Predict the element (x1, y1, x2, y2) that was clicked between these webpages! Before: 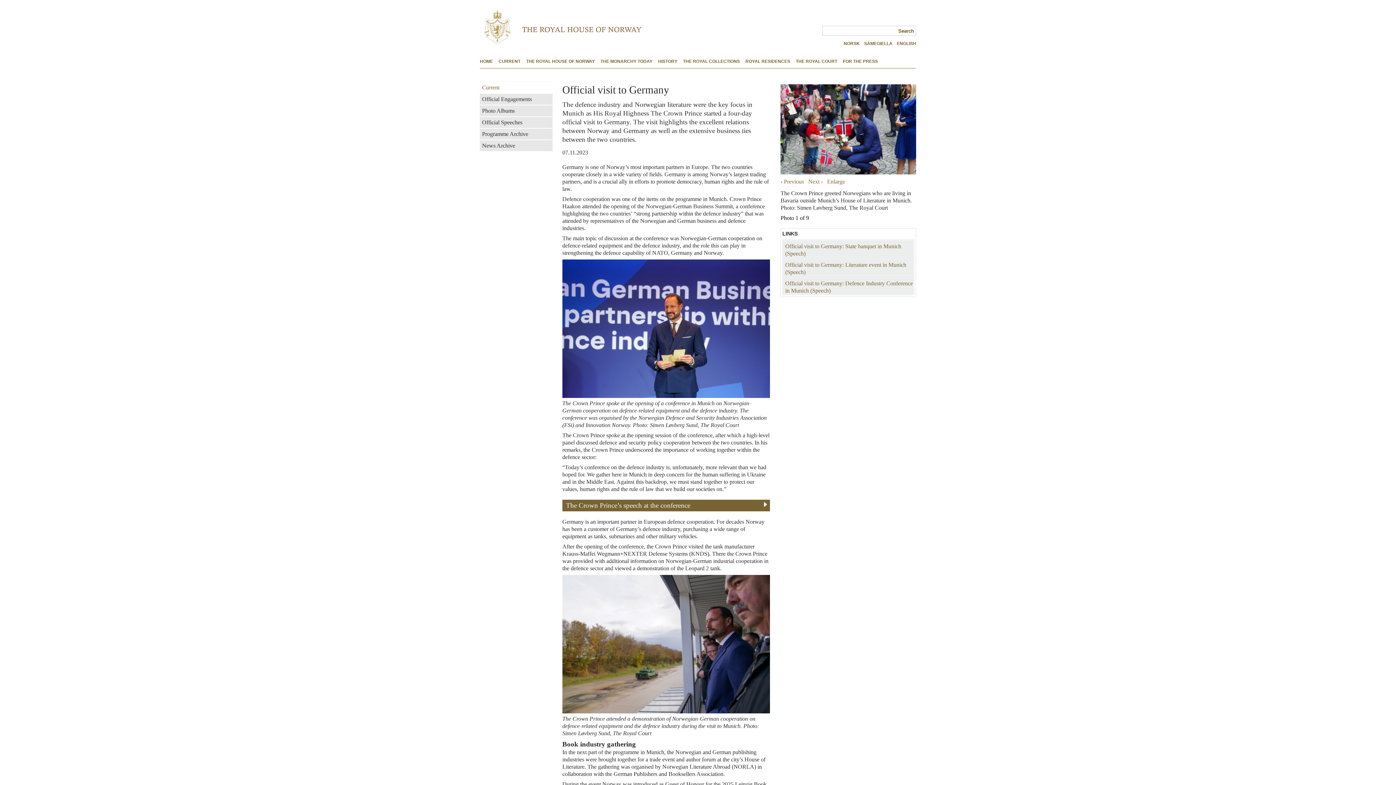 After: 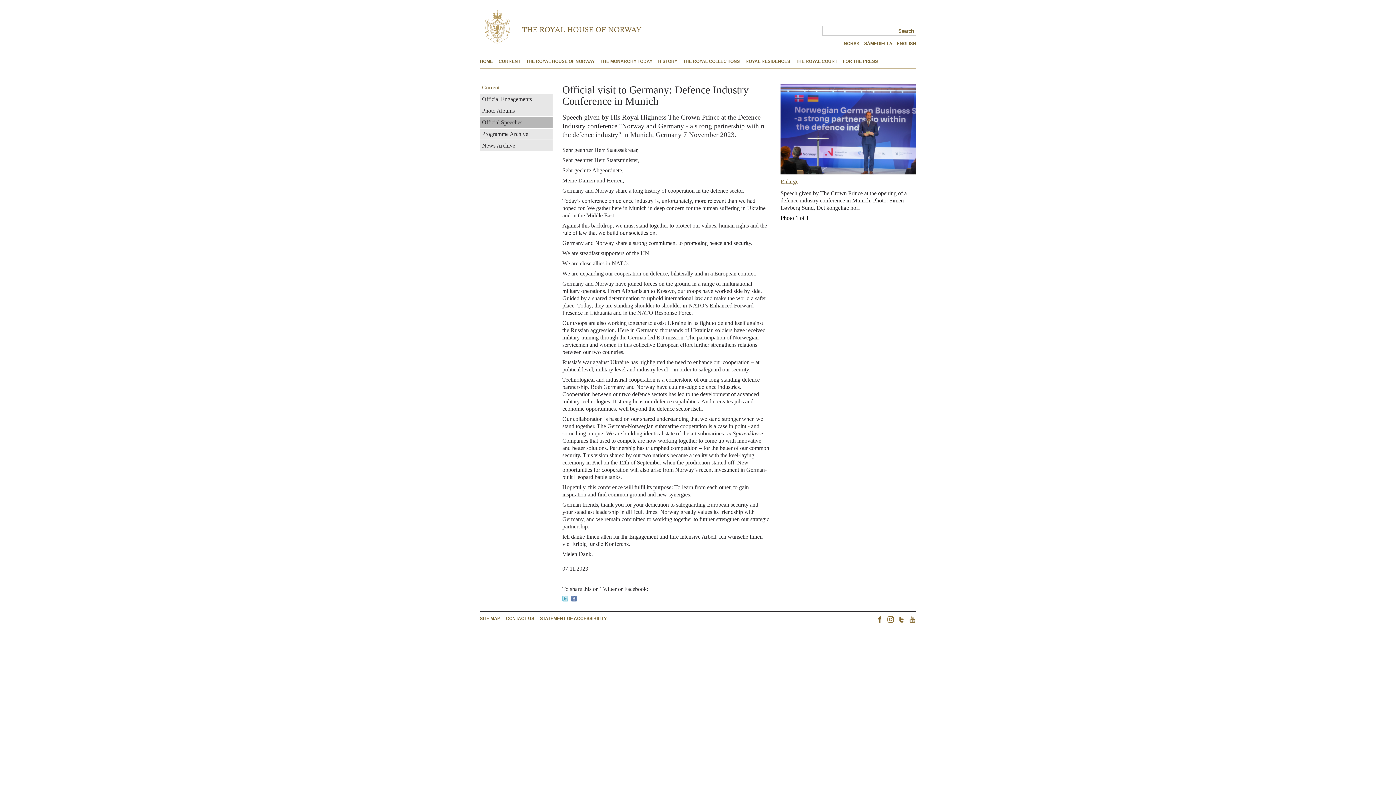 Action: bbox: (562, 499, 770, 511) label: The Crown Prince’s speech at the conference